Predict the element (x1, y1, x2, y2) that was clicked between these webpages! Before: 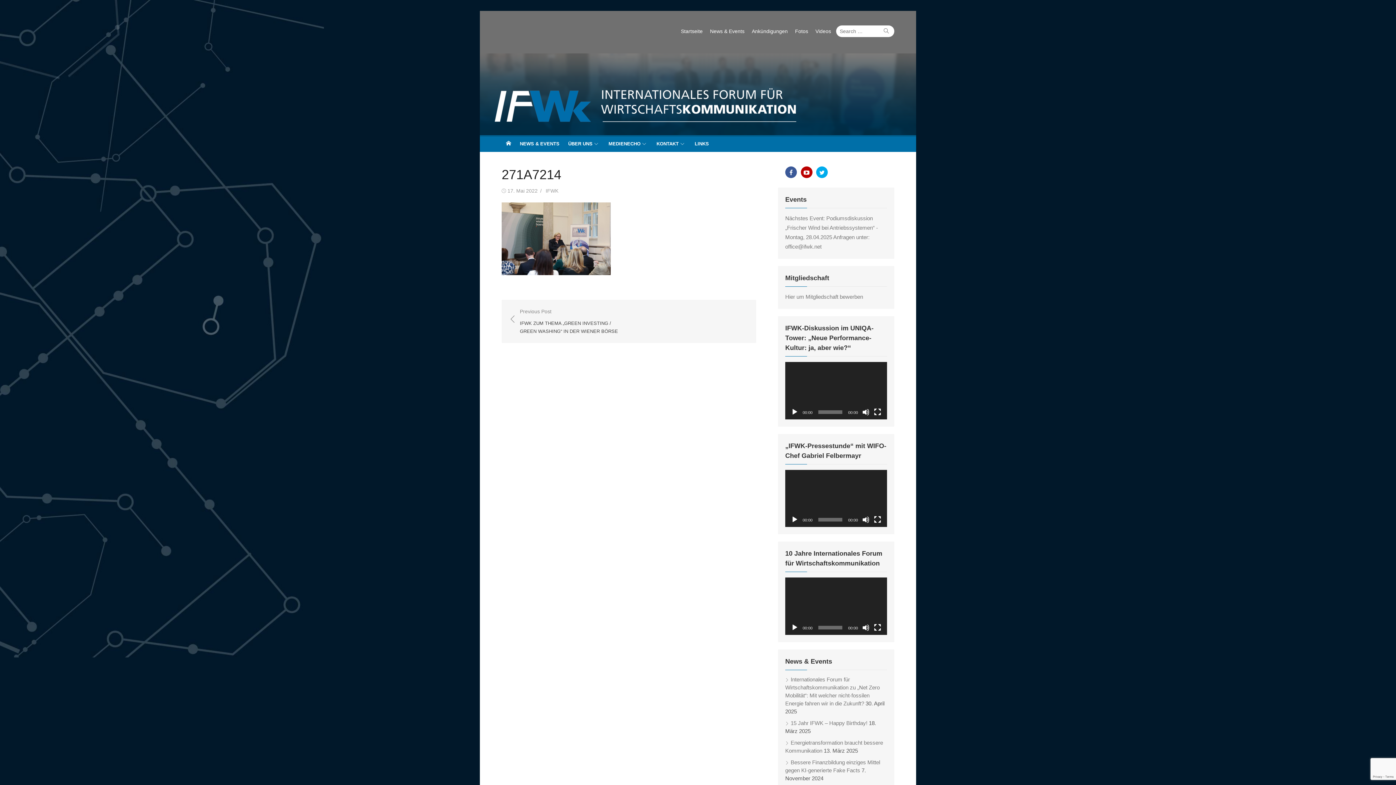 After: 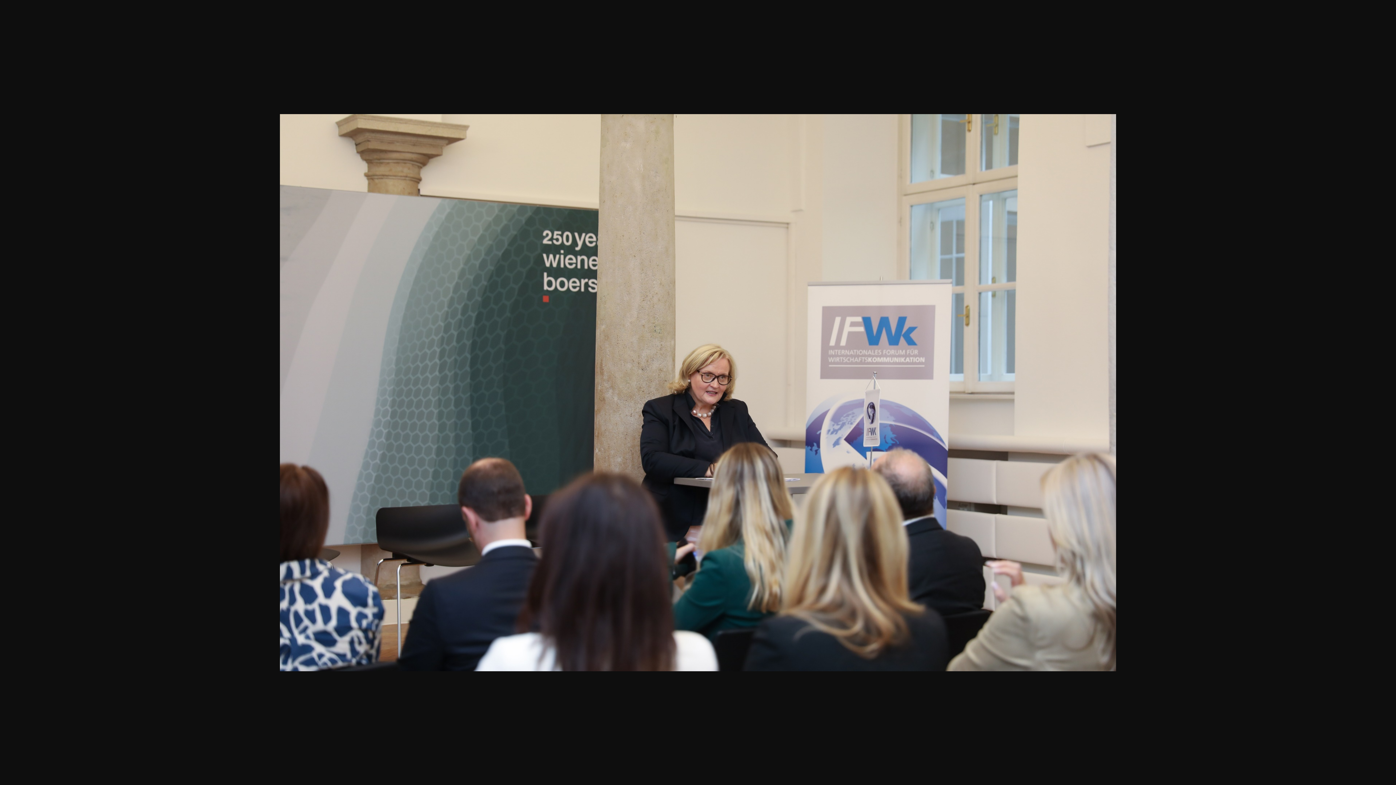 Action: bbox: (501, 270, 610, 276)